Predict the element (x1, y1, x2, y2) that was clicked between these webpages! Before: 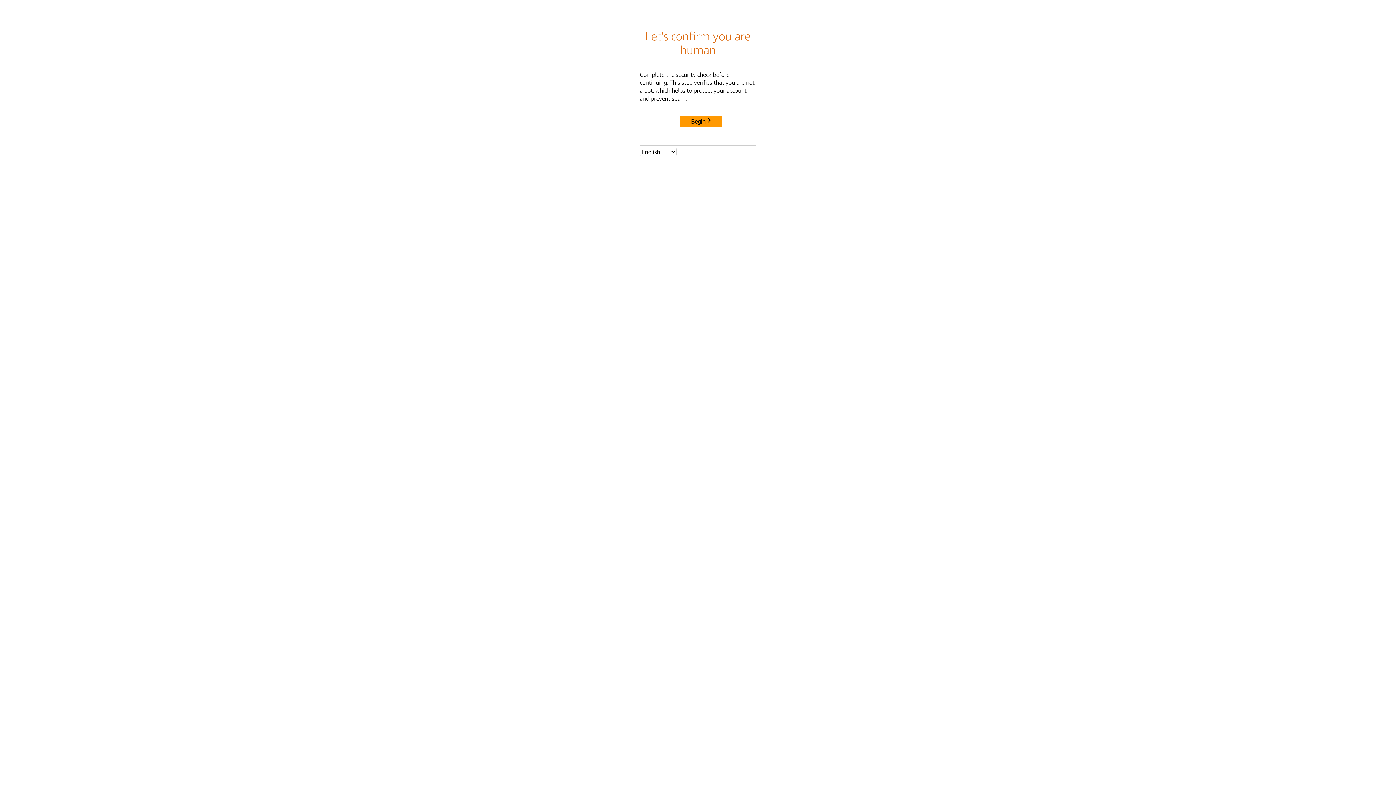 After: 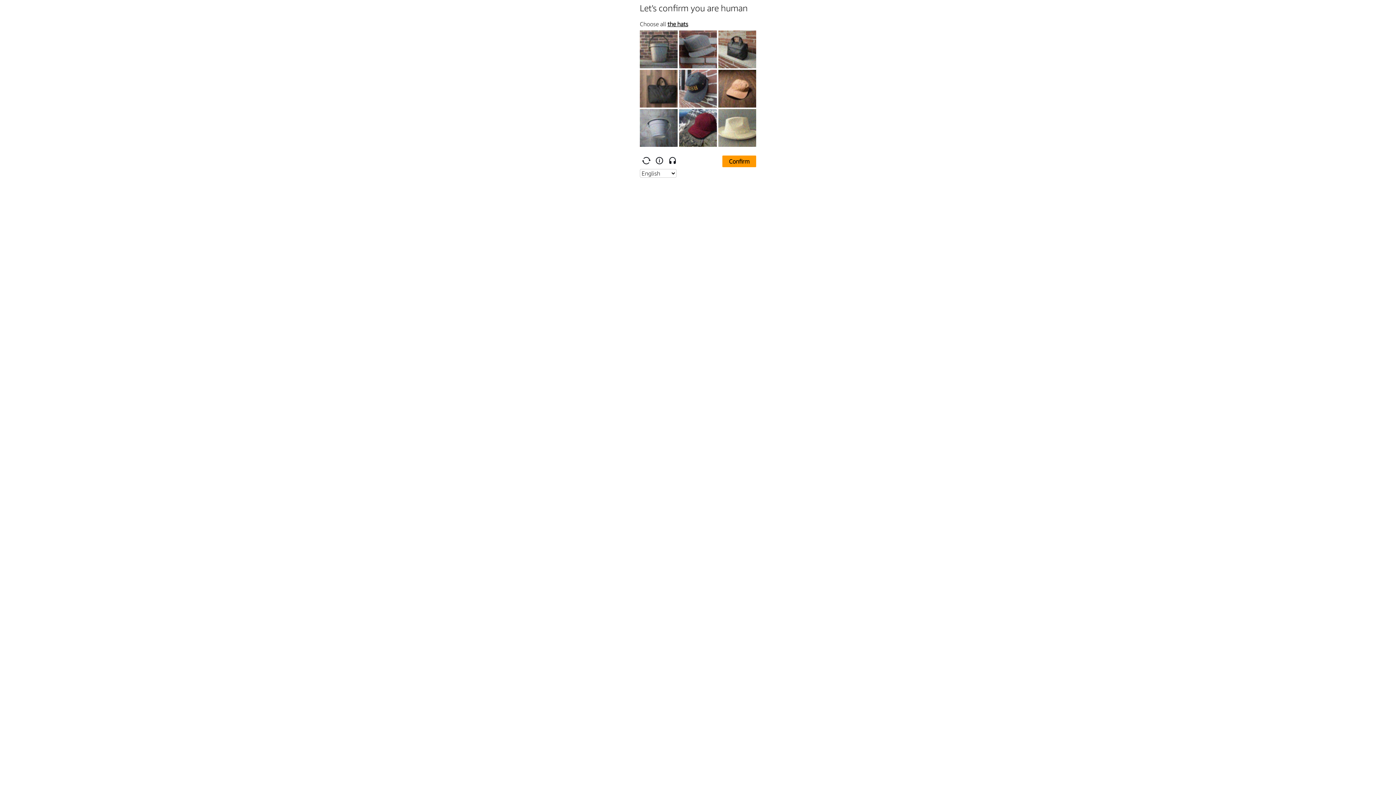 Action: label: Begin bbox: (680, 115, 722, 127)